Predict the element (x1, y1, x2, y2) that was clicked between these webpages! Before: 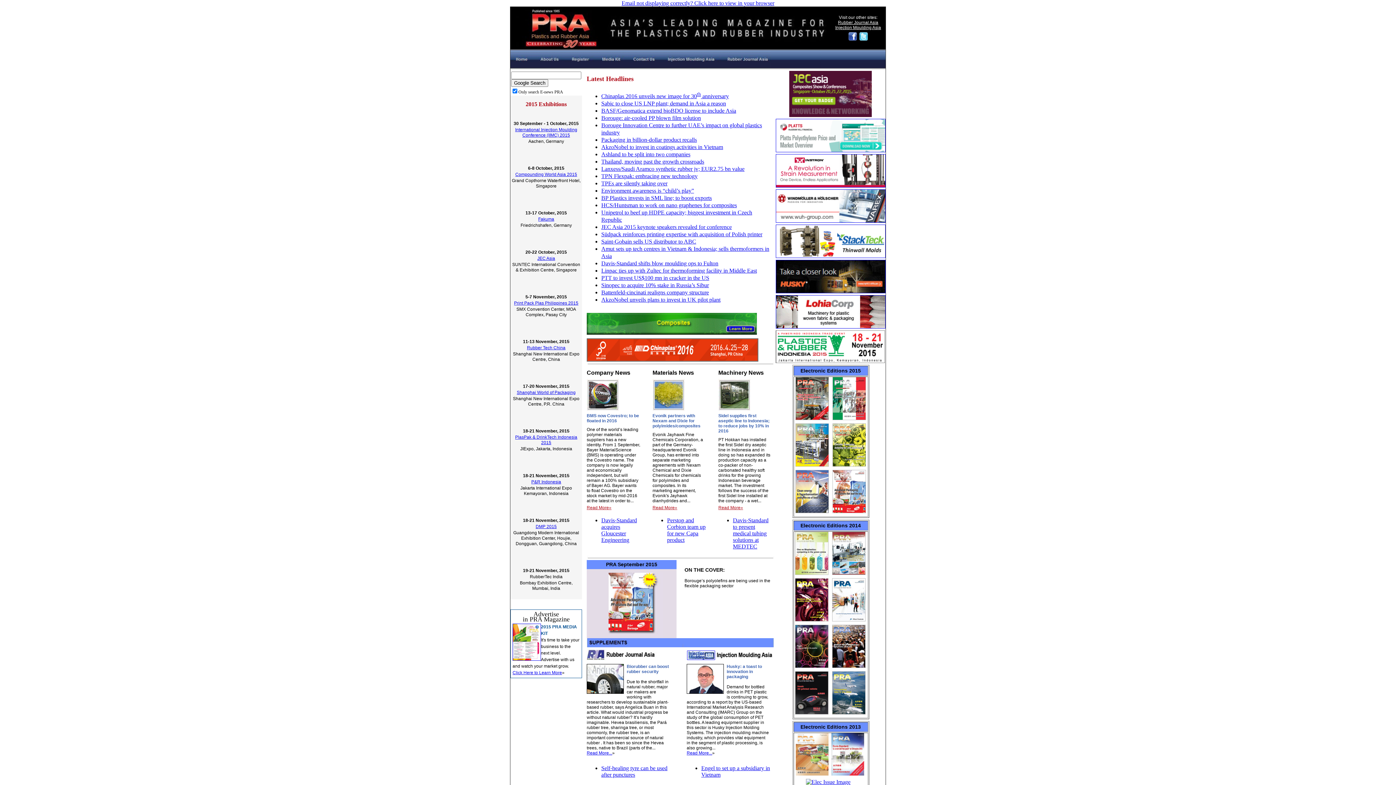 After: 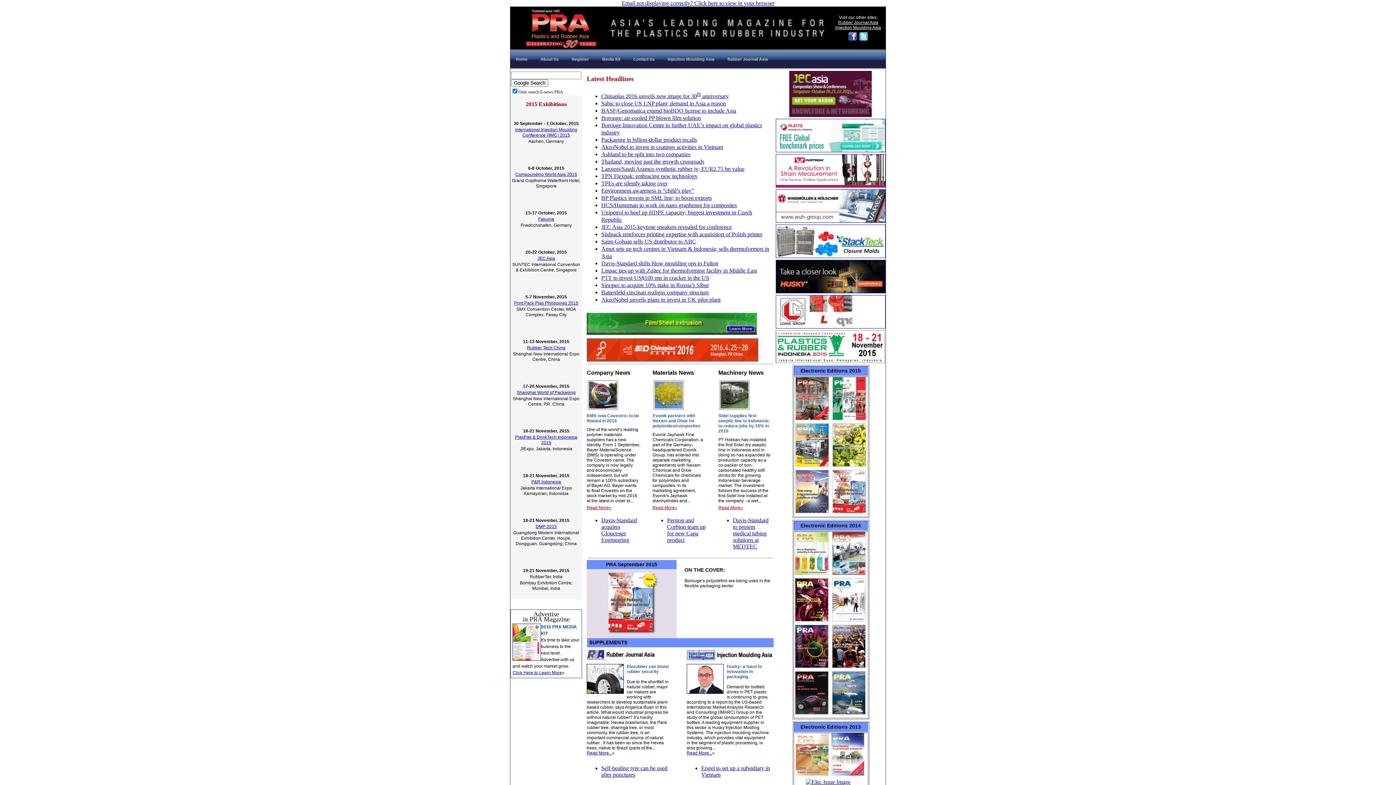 Action: bbox: (587, 338, 758, 361)